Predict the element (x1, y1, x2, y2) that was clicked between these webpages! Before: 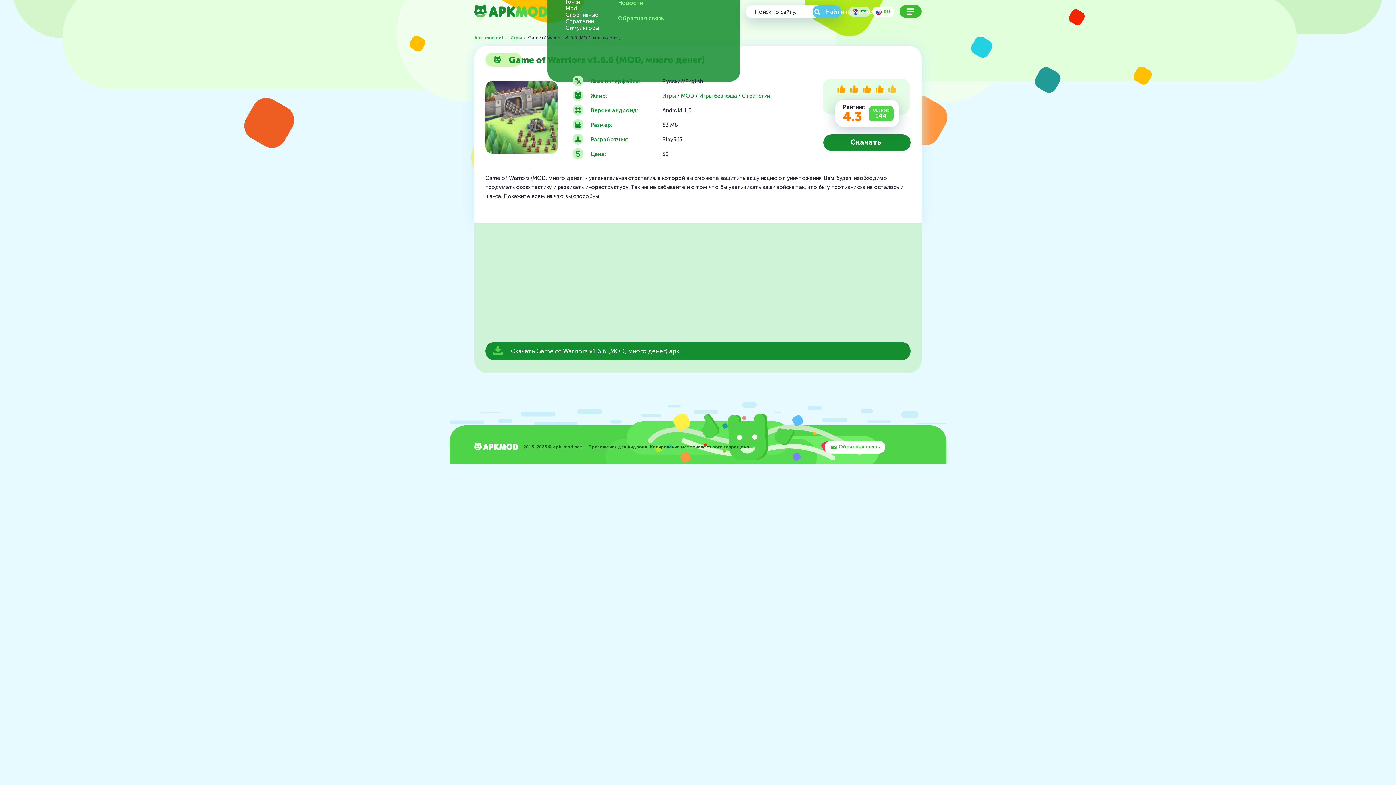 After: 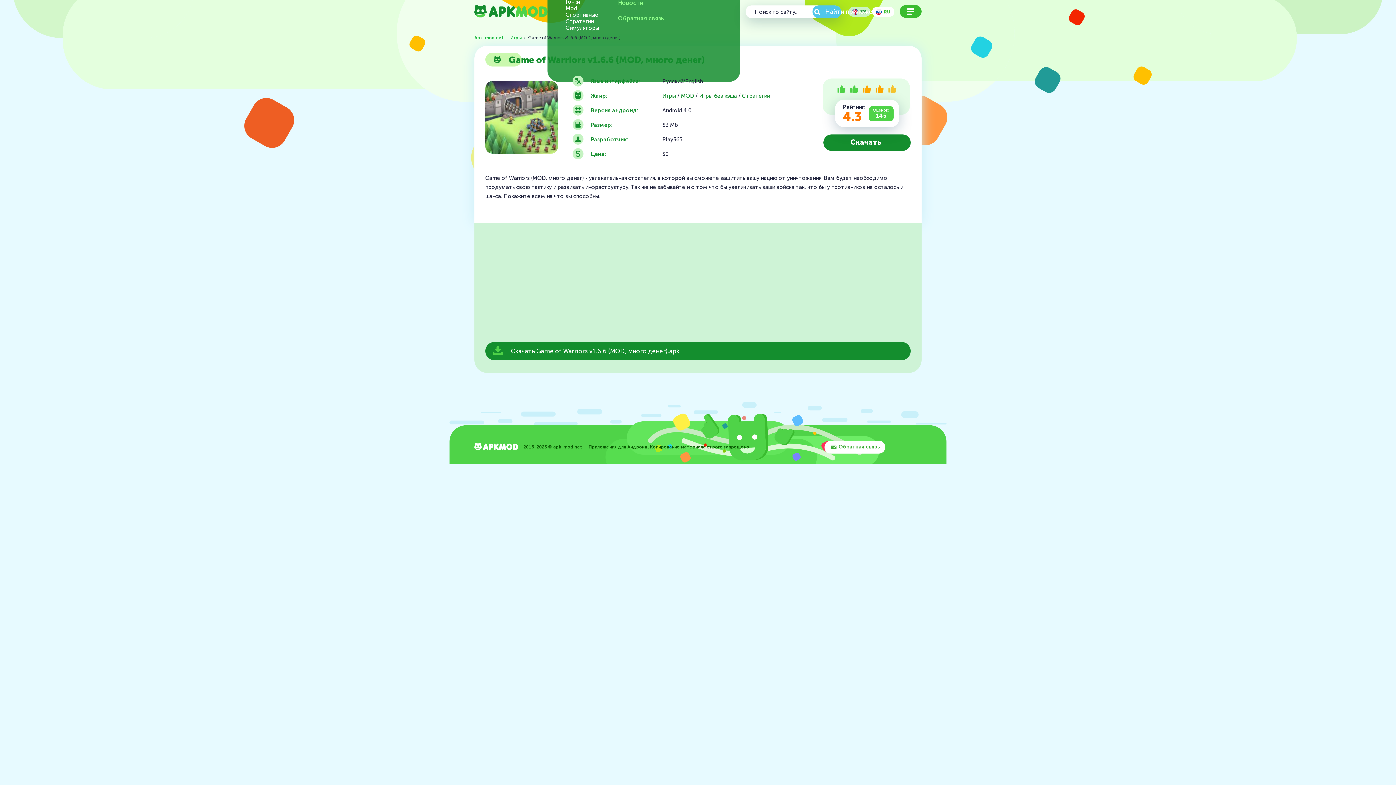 Action: label: 2 bbox: (847, 84, 860, 96)